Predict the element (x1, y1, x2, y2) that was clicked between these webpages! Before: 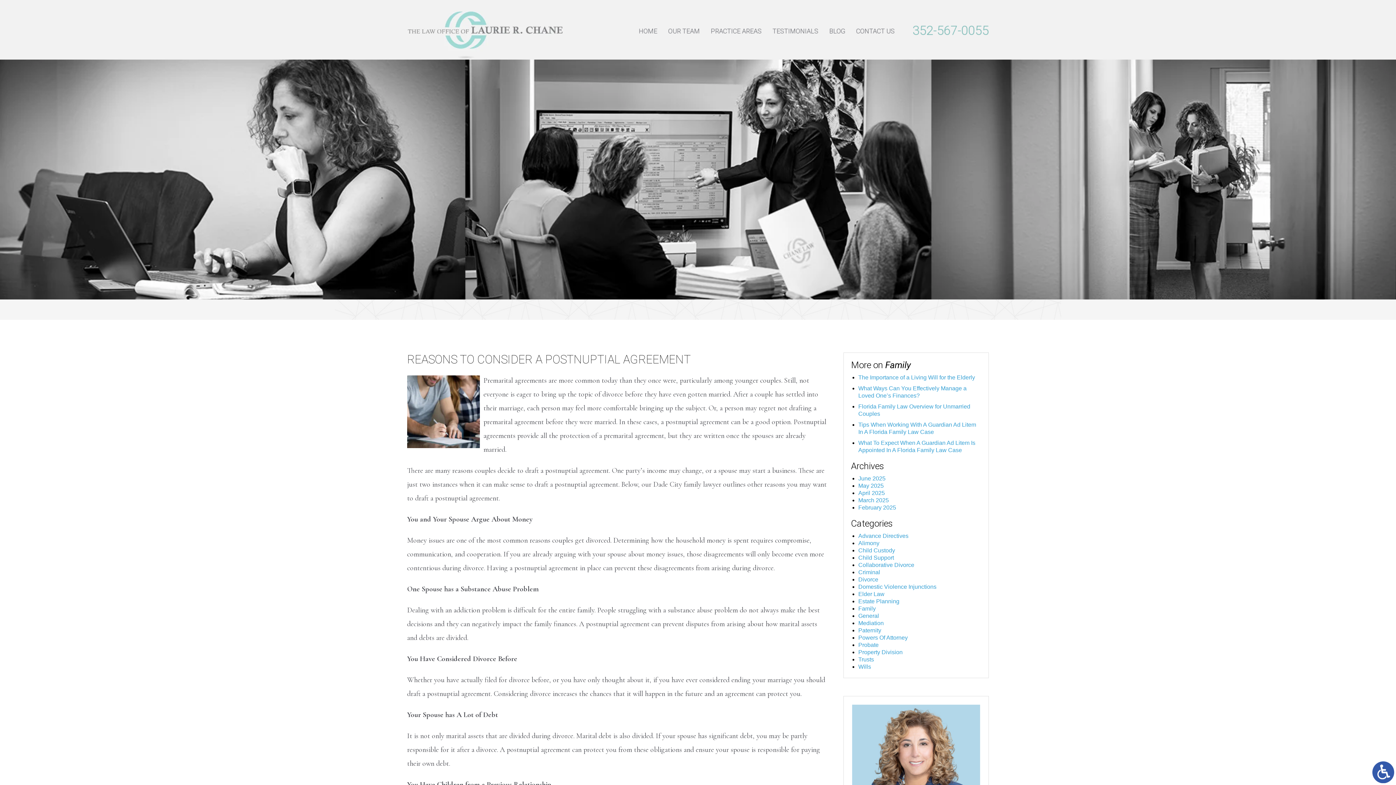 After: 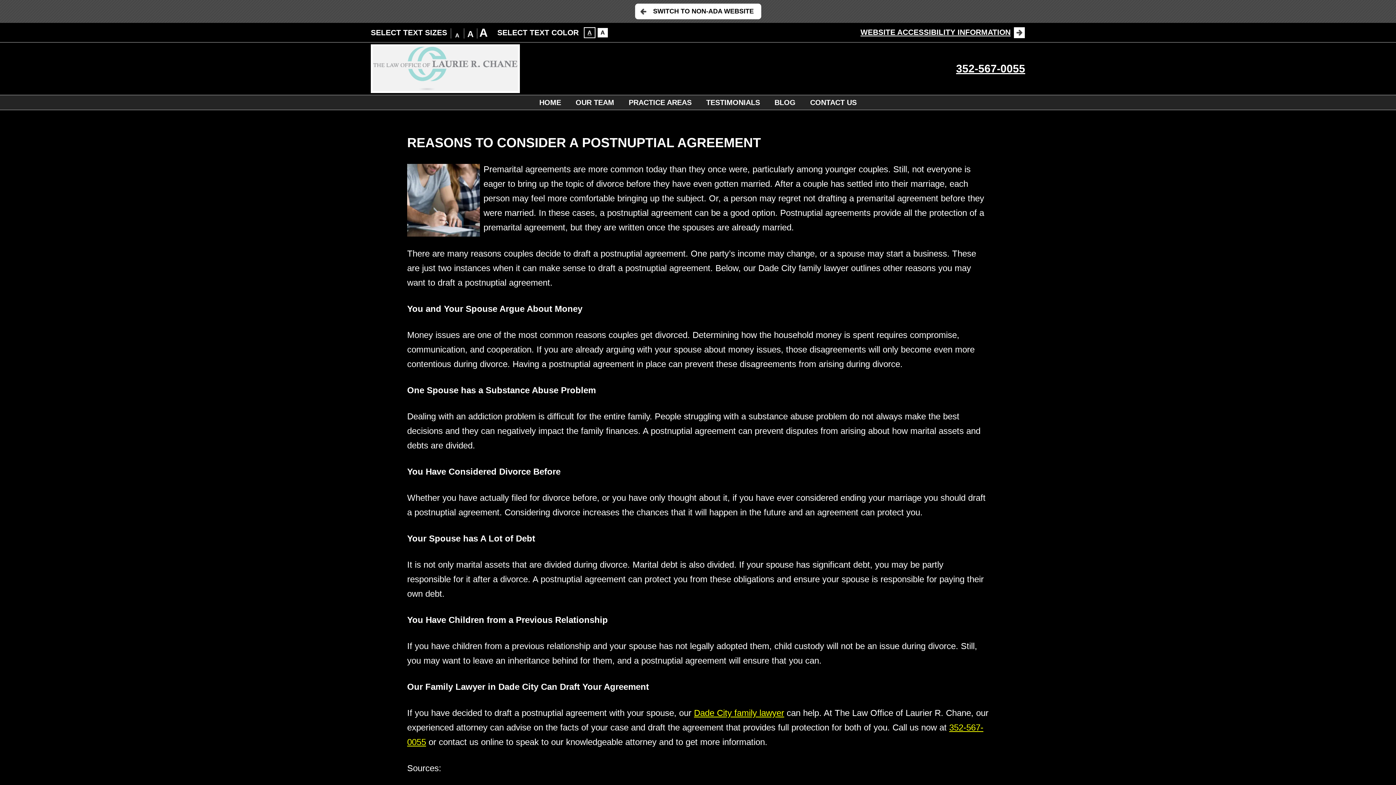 Action: bbox: (1372, 761, 1394, 783)